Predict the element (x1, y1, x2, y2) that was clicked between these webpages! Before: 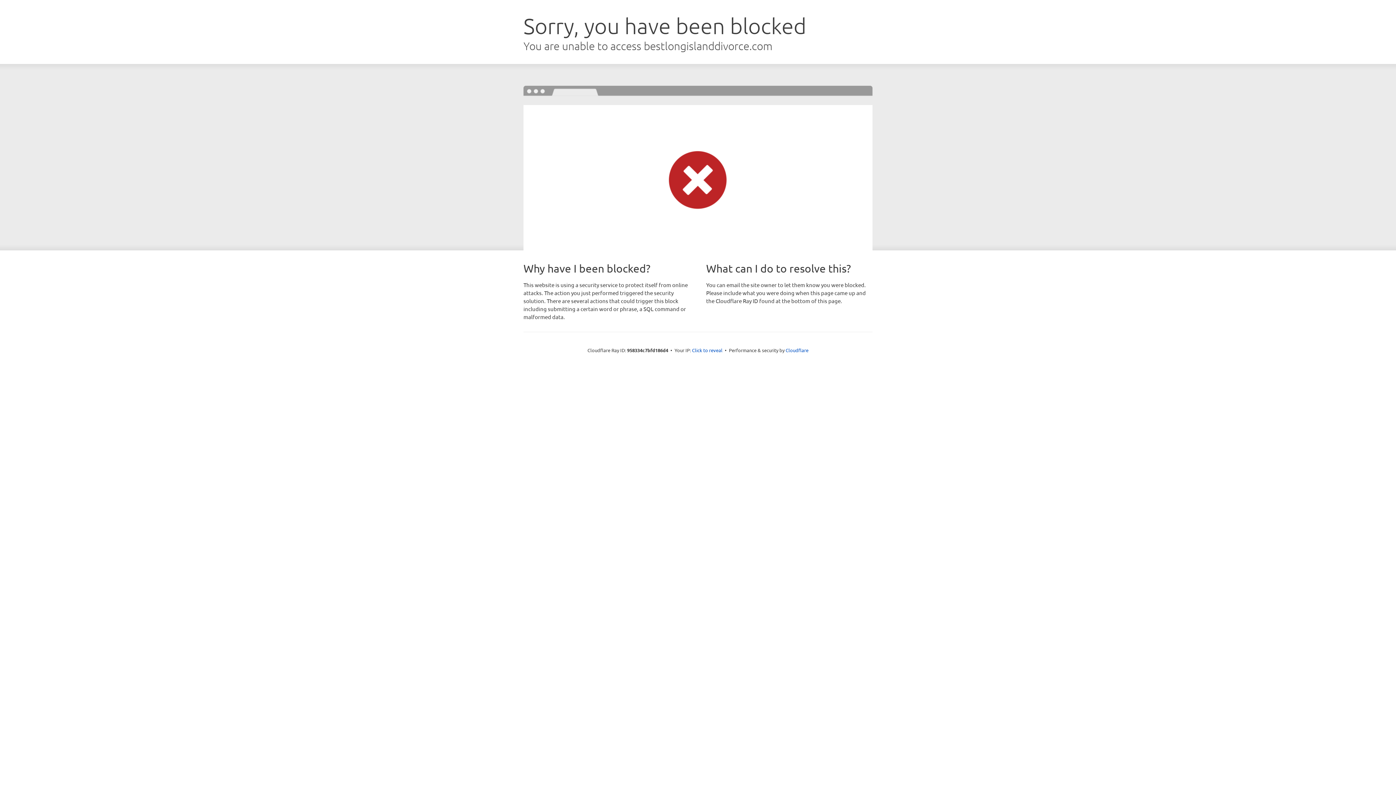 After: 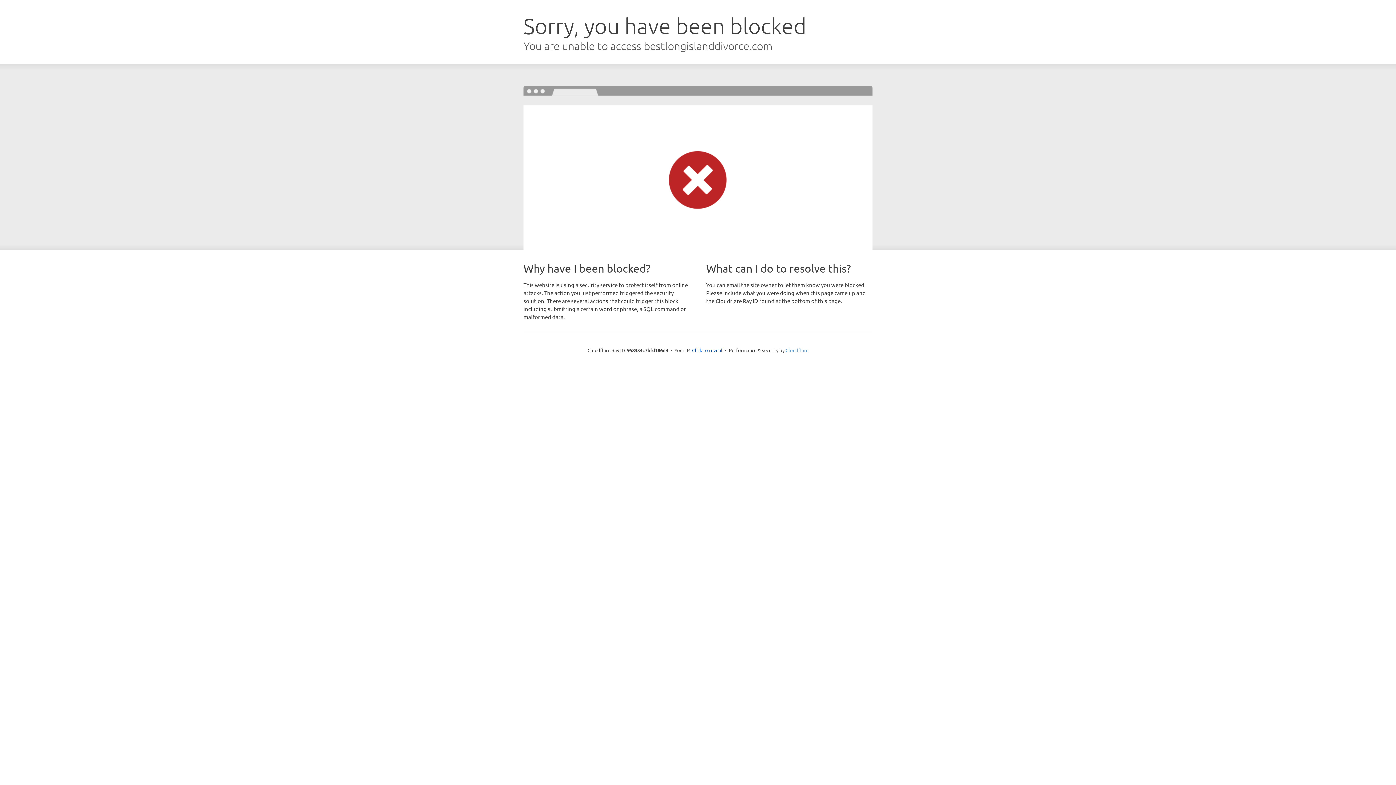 Action: label: Cloudflare bbox: (785, 347, 808, 353)